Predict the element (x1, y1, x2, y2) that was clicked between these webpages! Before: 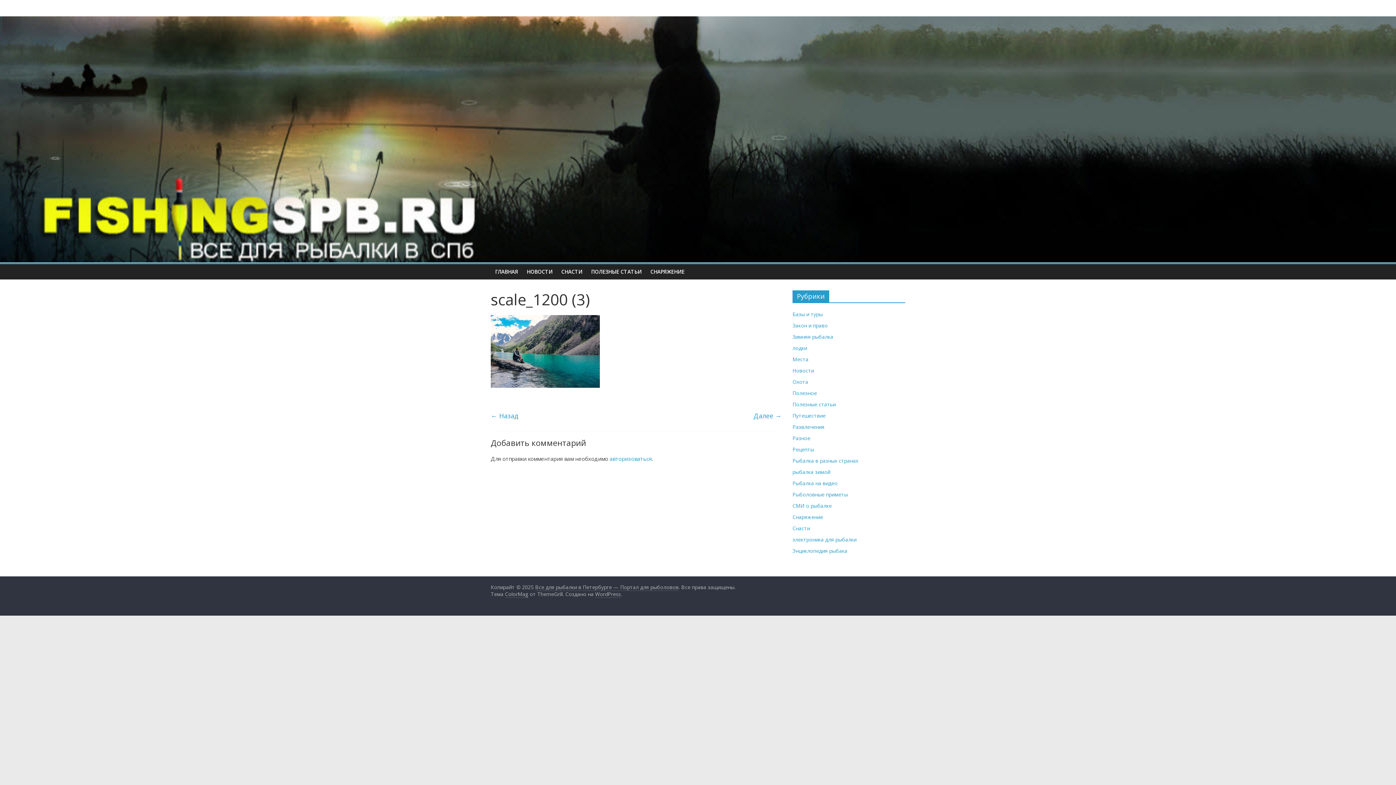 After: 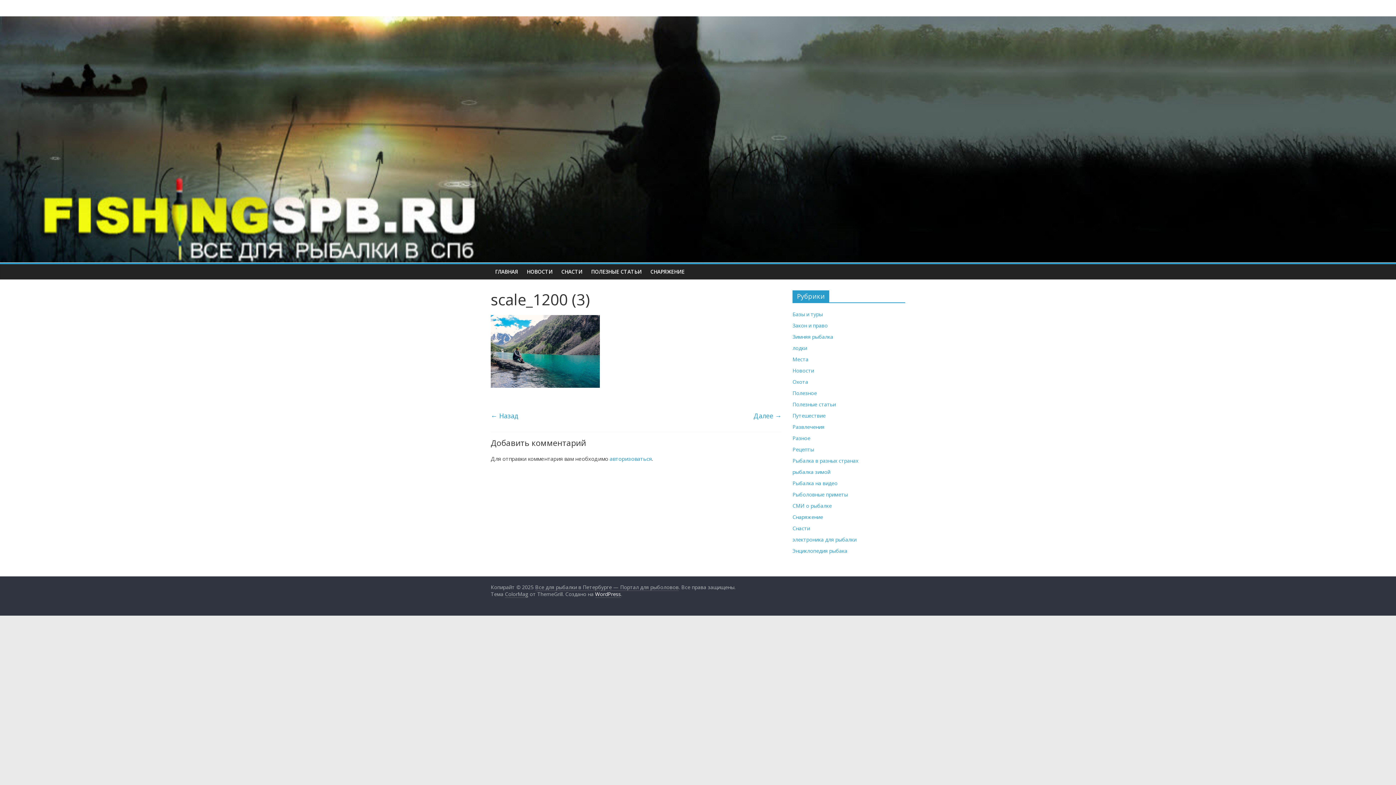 Action: label: WordPress bbox: (595, 591, 621, 598)